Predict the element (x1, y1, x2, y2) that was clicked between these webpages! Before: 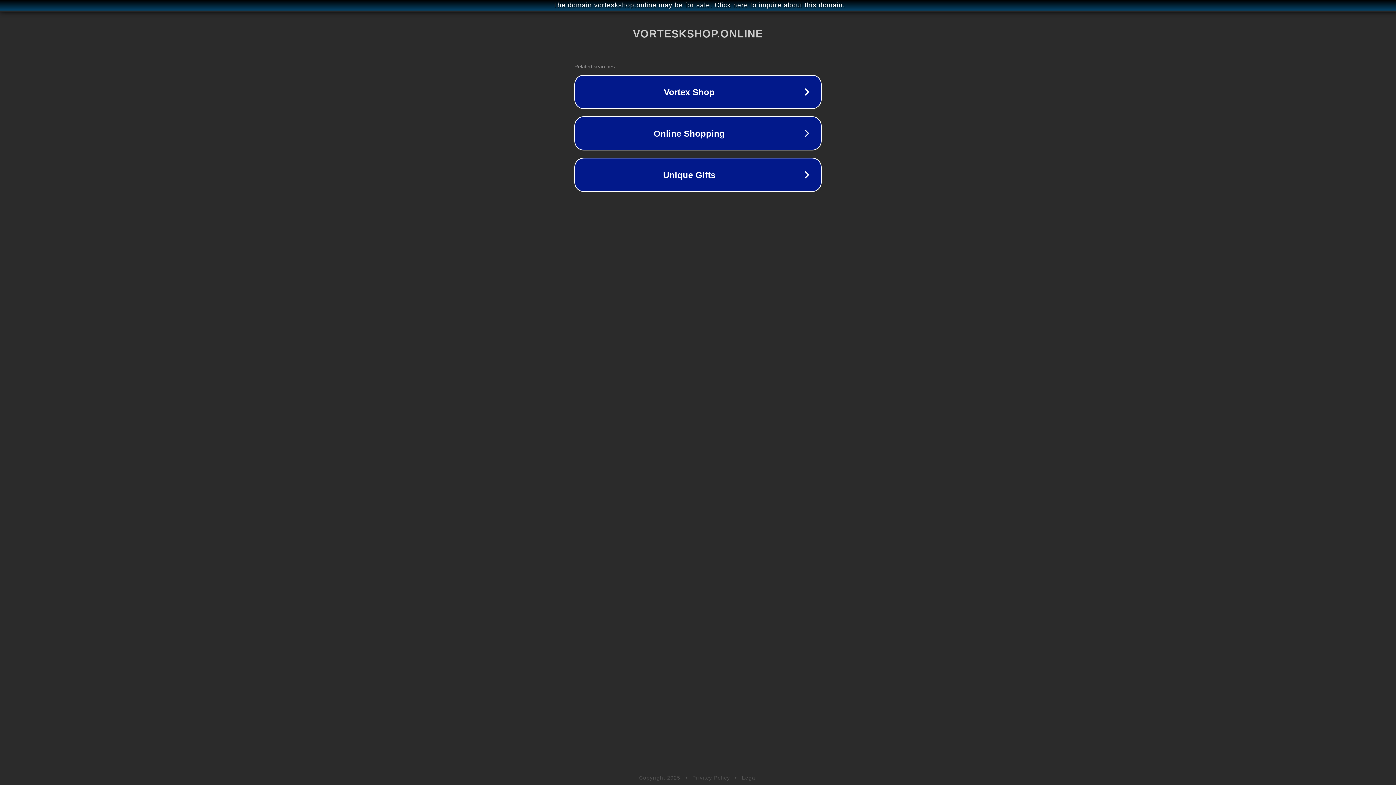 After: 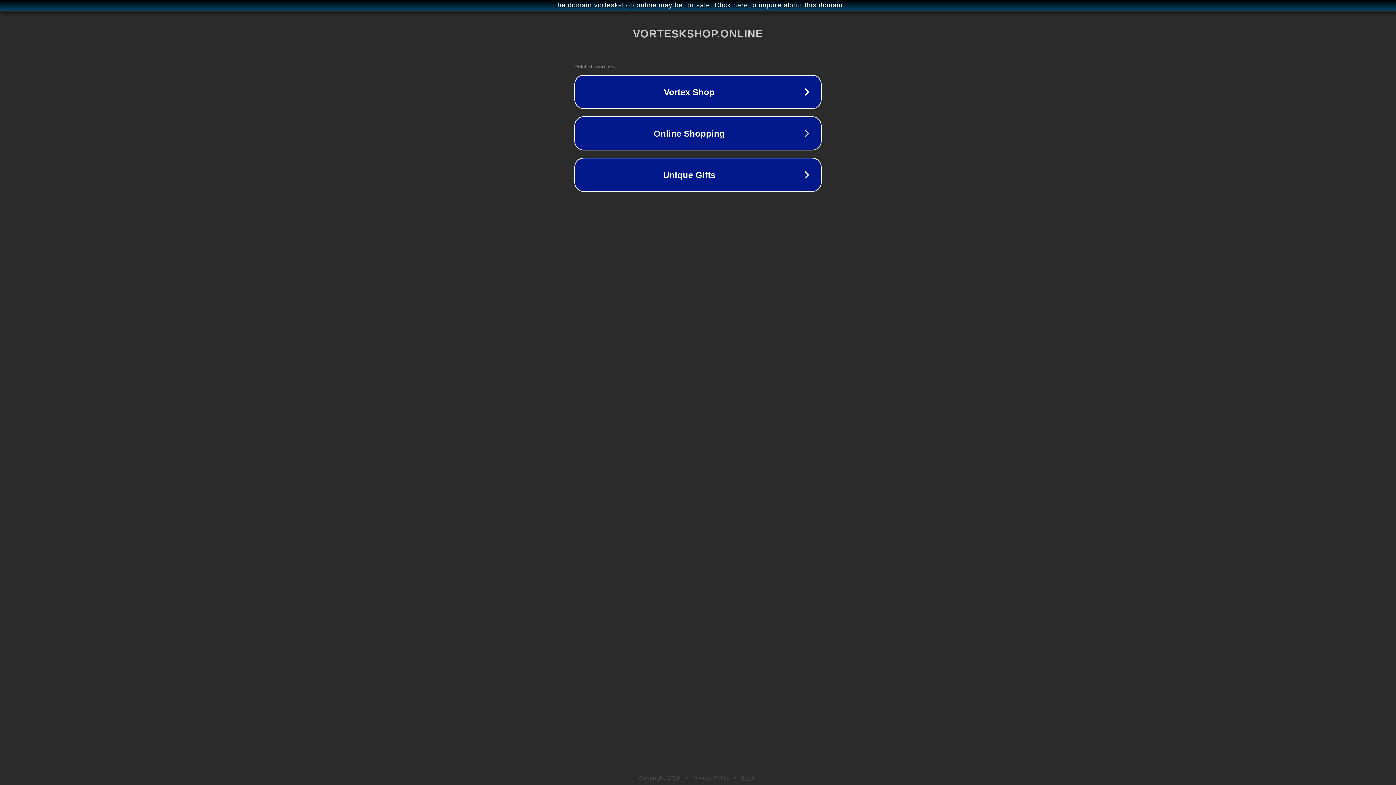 Action: label: Legal bbox: (742, 775, 757, 781)